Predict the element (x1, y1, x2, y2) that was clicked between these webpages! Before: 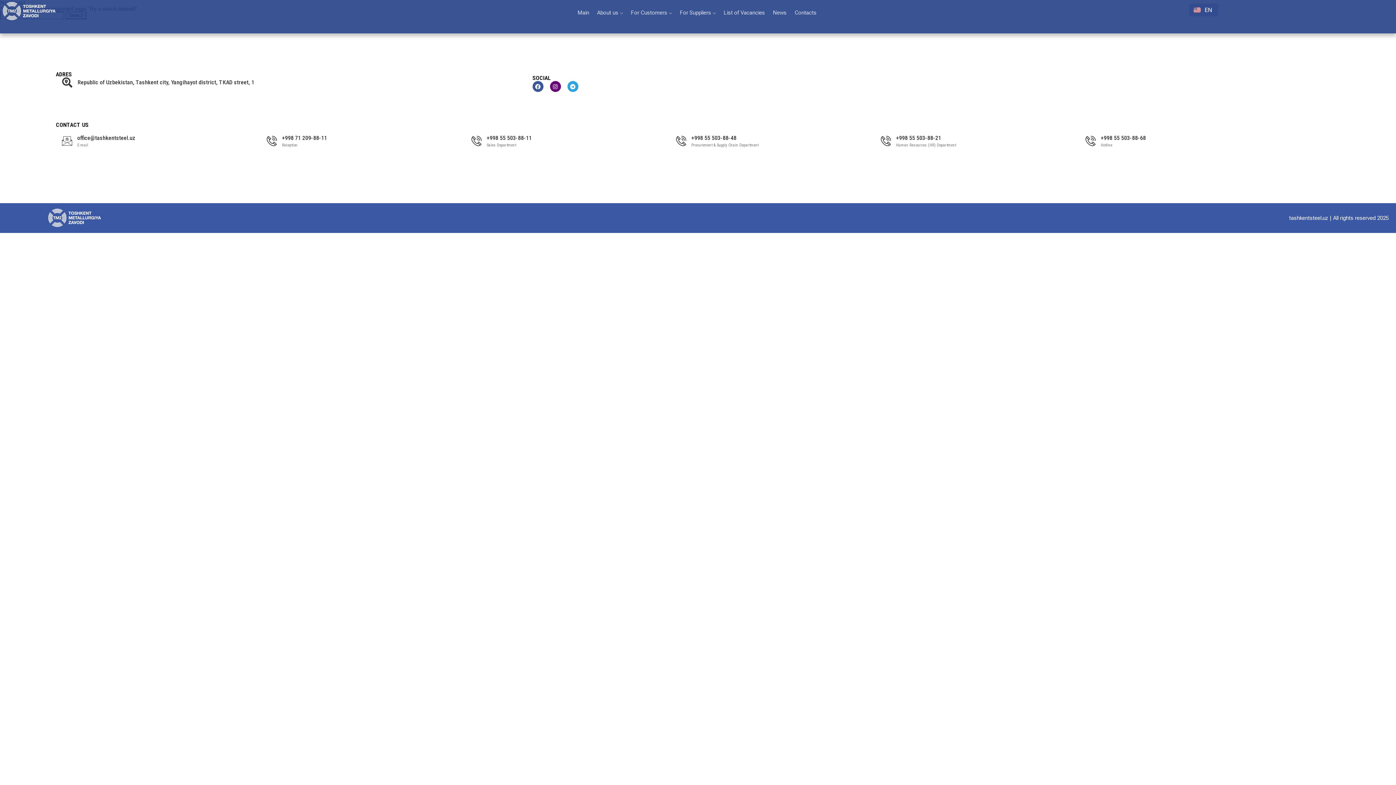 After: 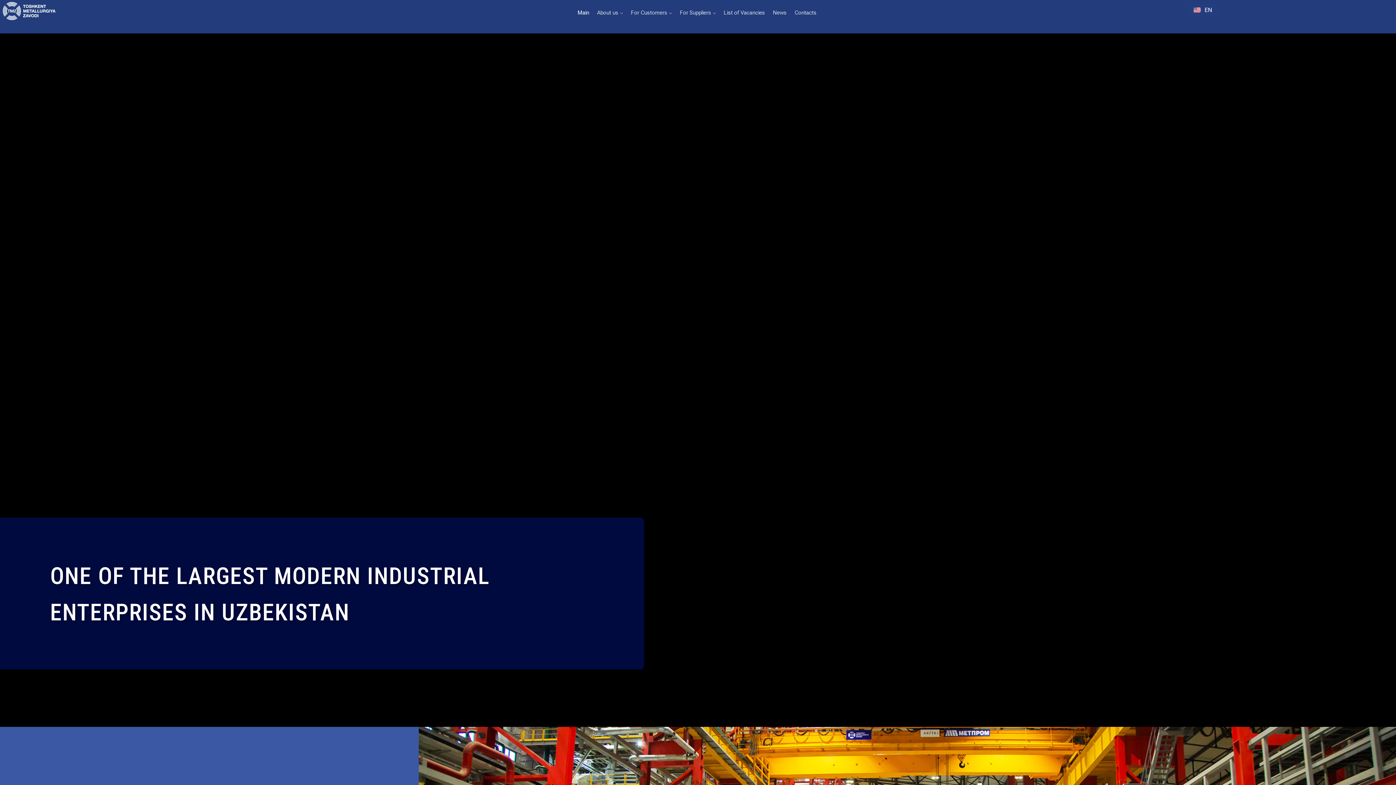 Action: bbox: (573, 3, 593, 21) label: Main